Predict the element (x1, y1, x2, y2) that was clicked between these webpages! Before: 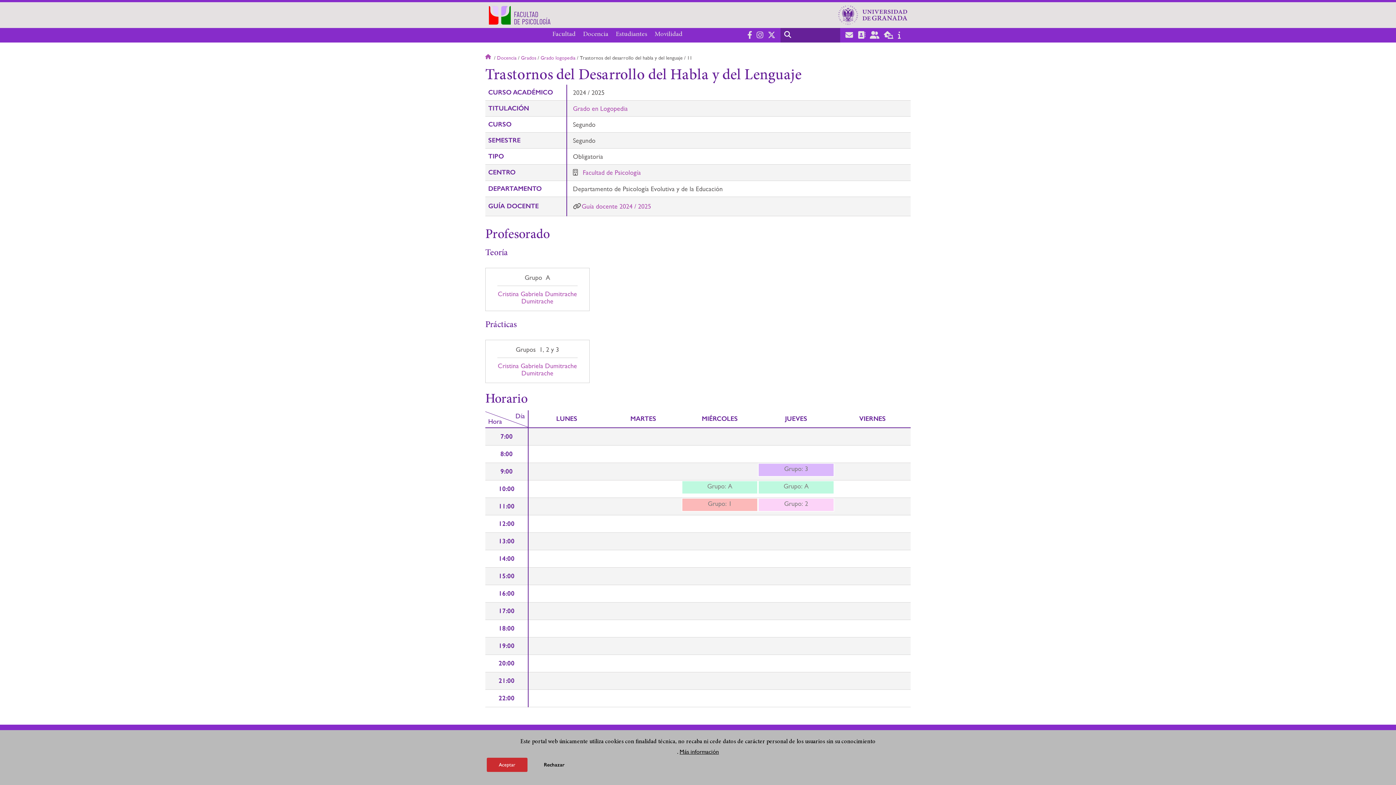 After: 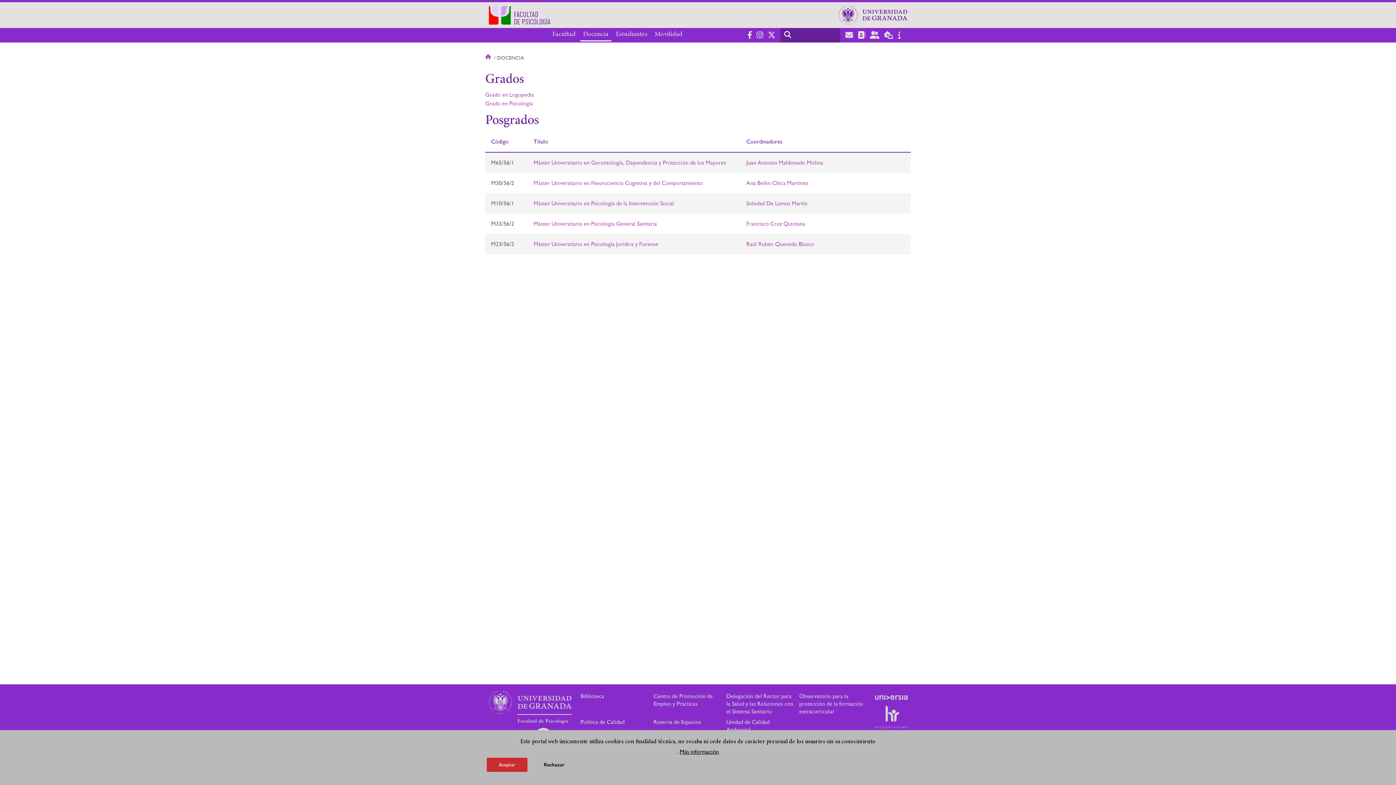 Action: bbox: (497, 54, 516, 60) label: Docencia